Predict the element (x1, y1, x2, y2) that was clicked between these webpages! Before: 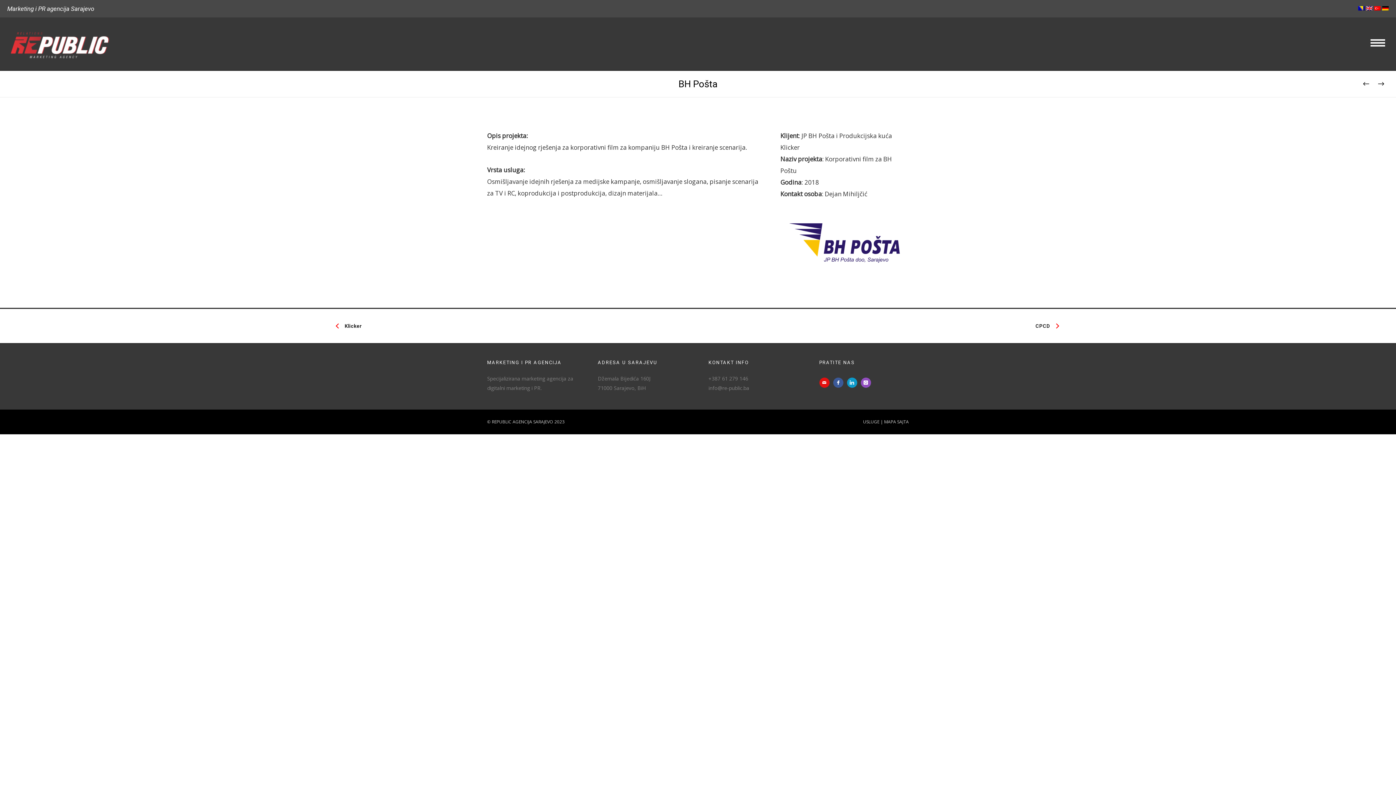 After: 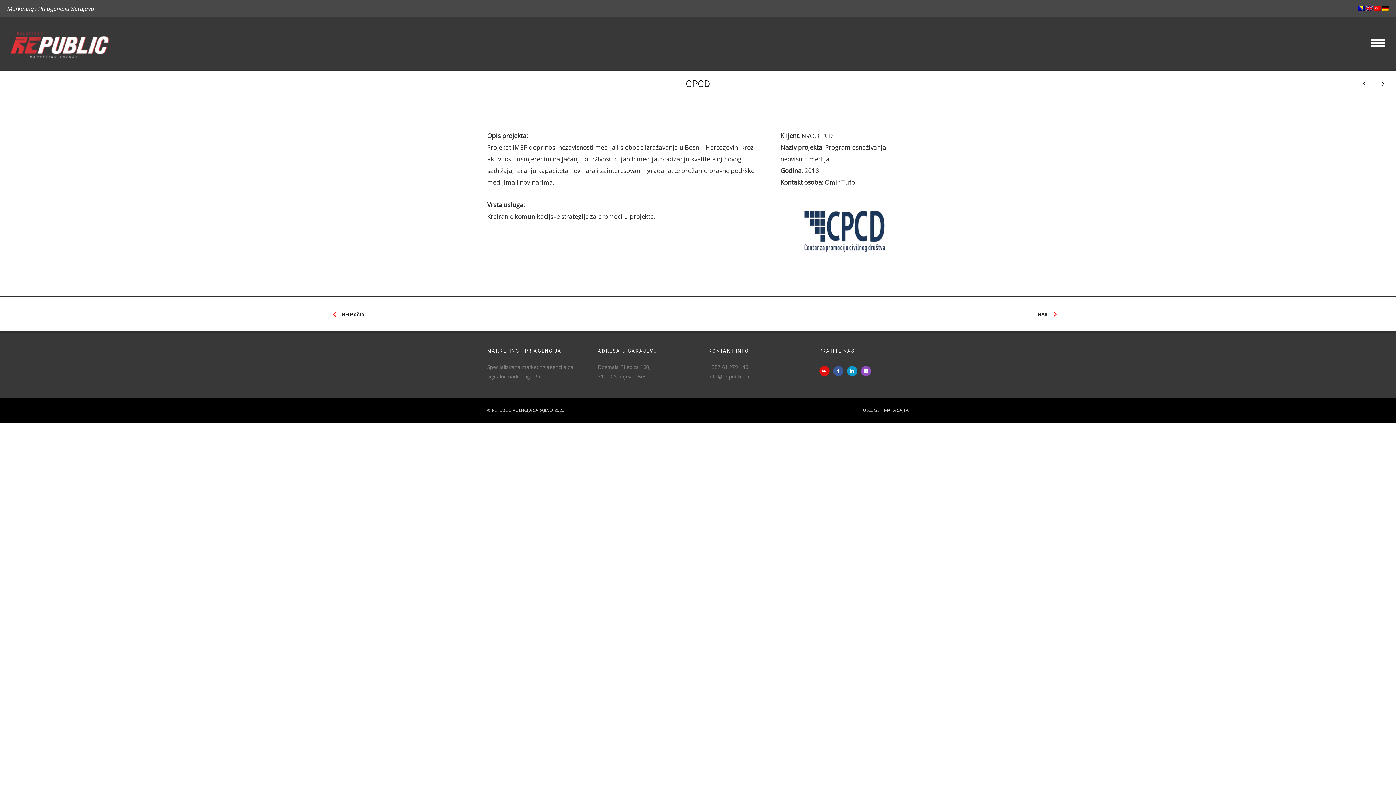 Action: bbox: (1377, 78, 1385, 89)